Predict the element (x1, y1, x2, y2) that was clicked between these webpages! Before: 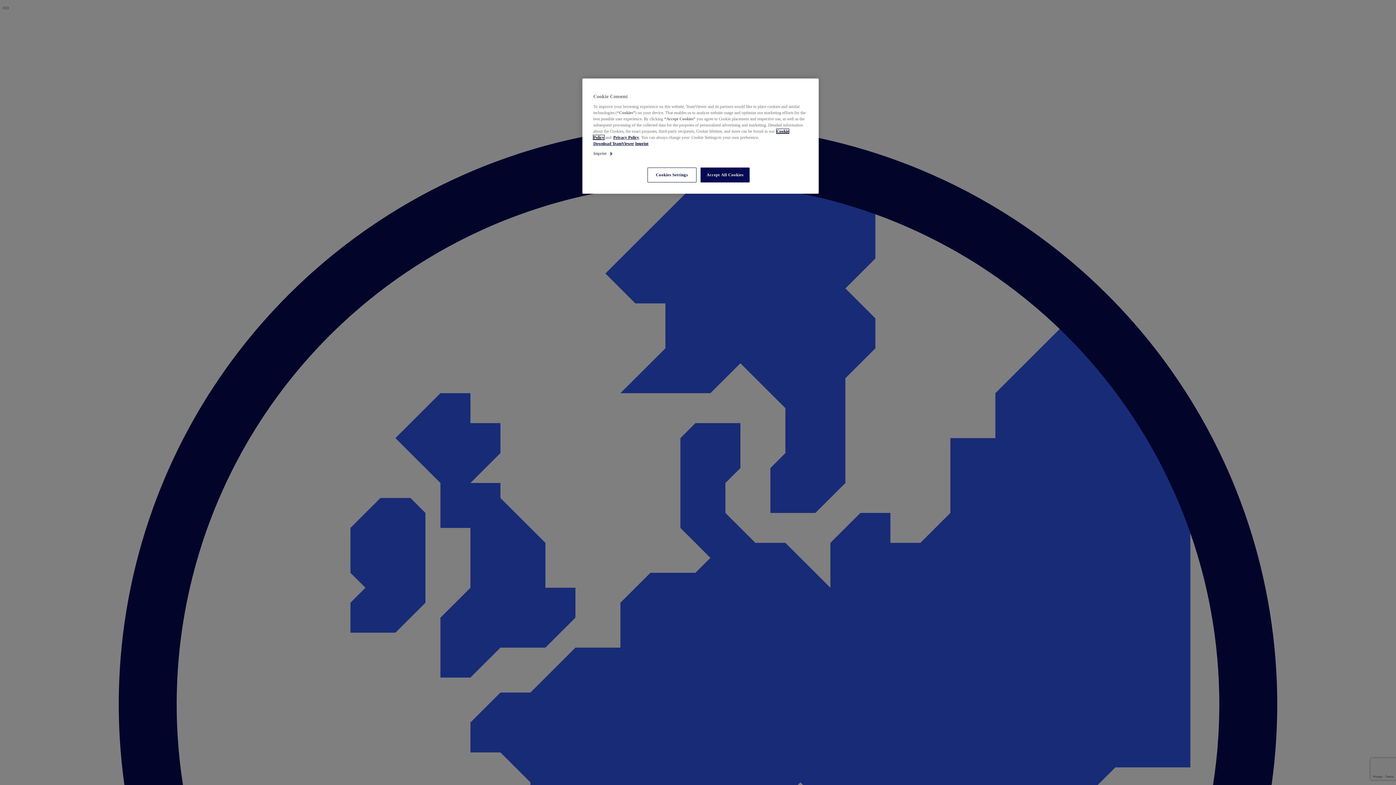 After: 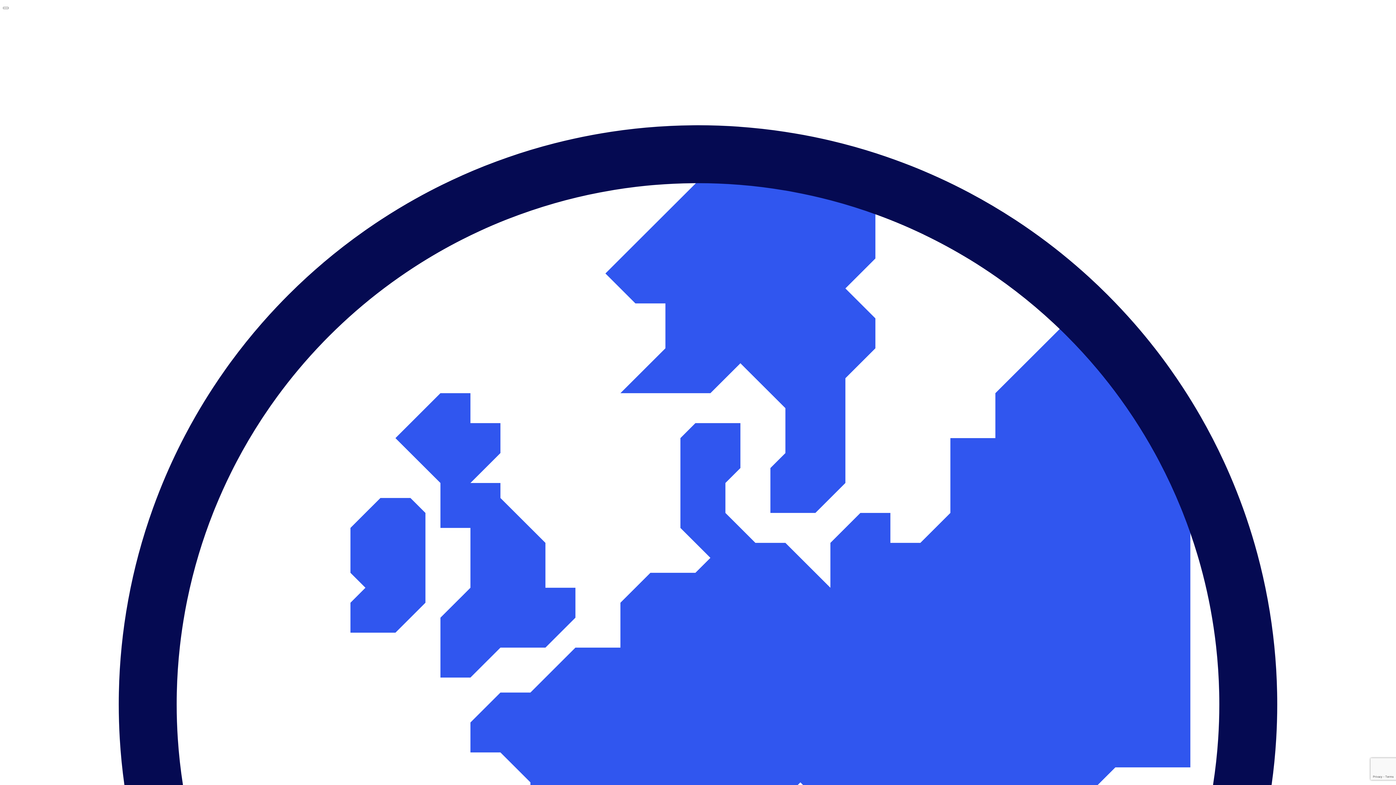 Action: label: Accept All Cookies bbox: (700, 167, 749, 182)